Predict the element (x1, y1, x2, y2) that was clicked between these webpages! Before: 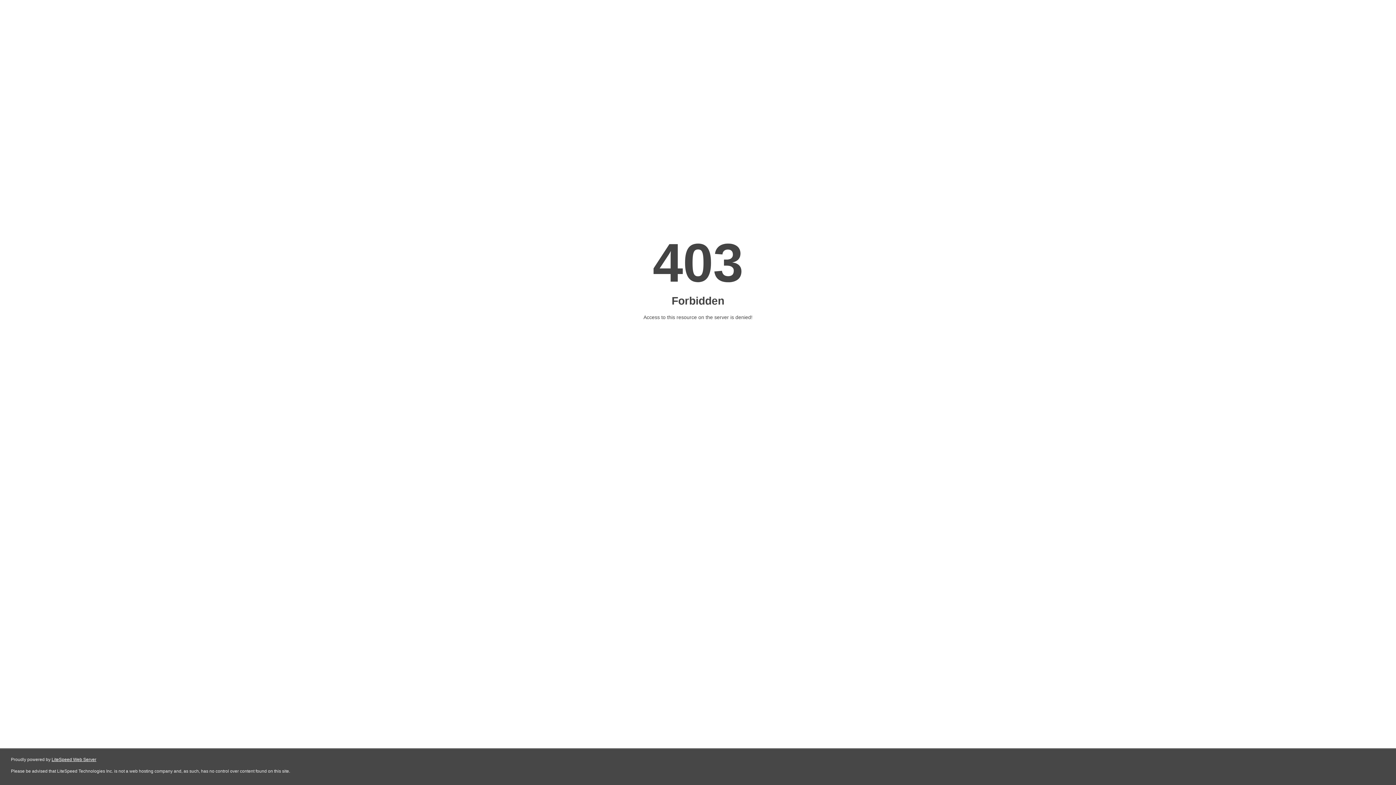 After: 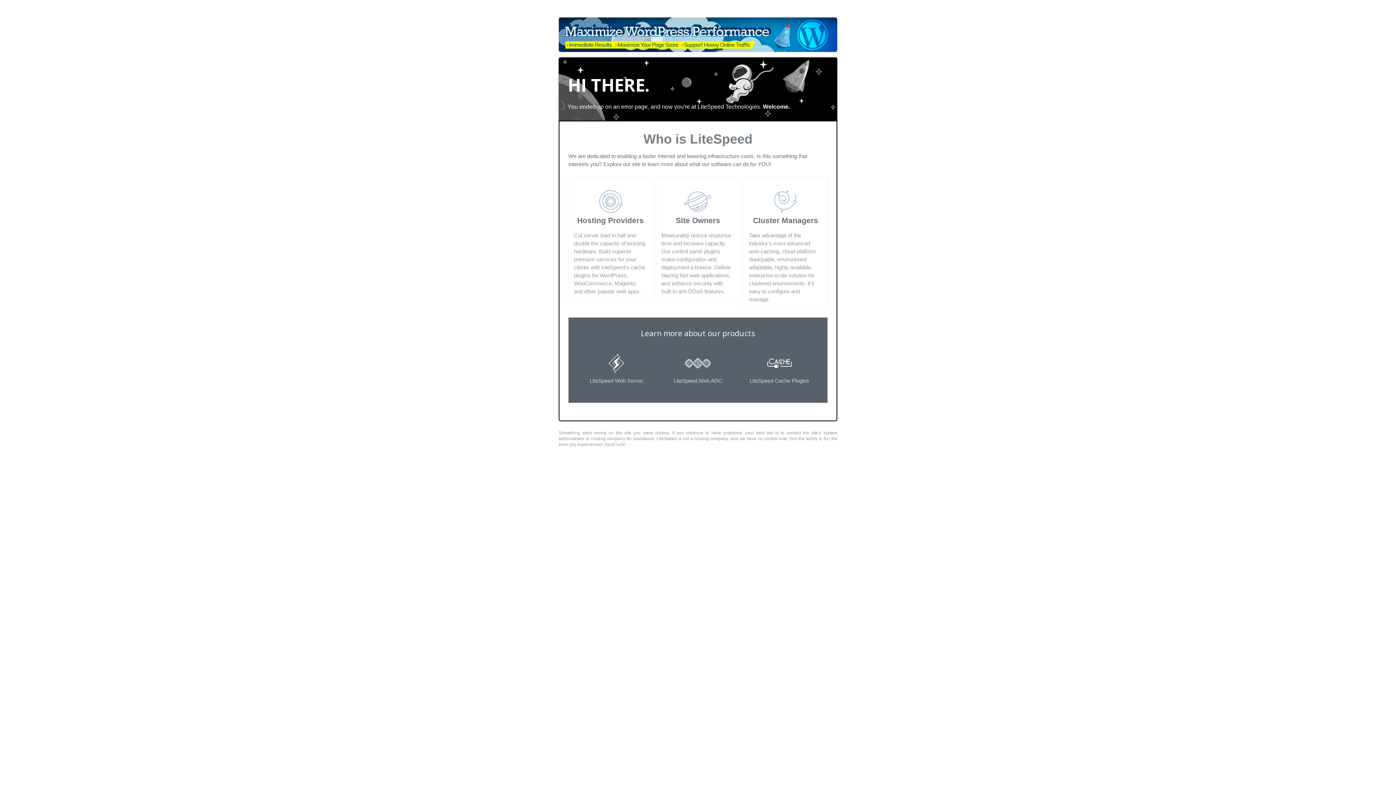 Action: label: LiteSpeed Web Server bbox: (51, 757, 96, 762)